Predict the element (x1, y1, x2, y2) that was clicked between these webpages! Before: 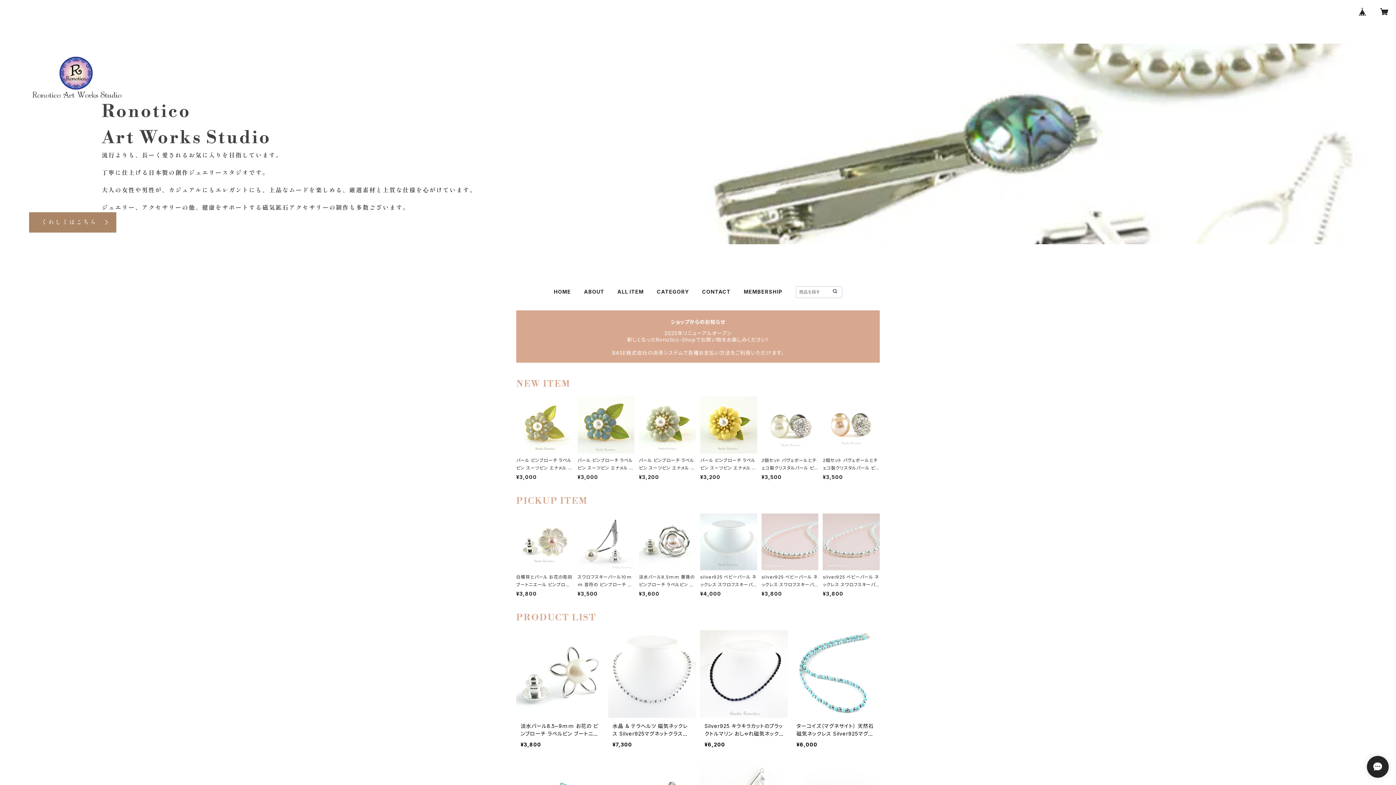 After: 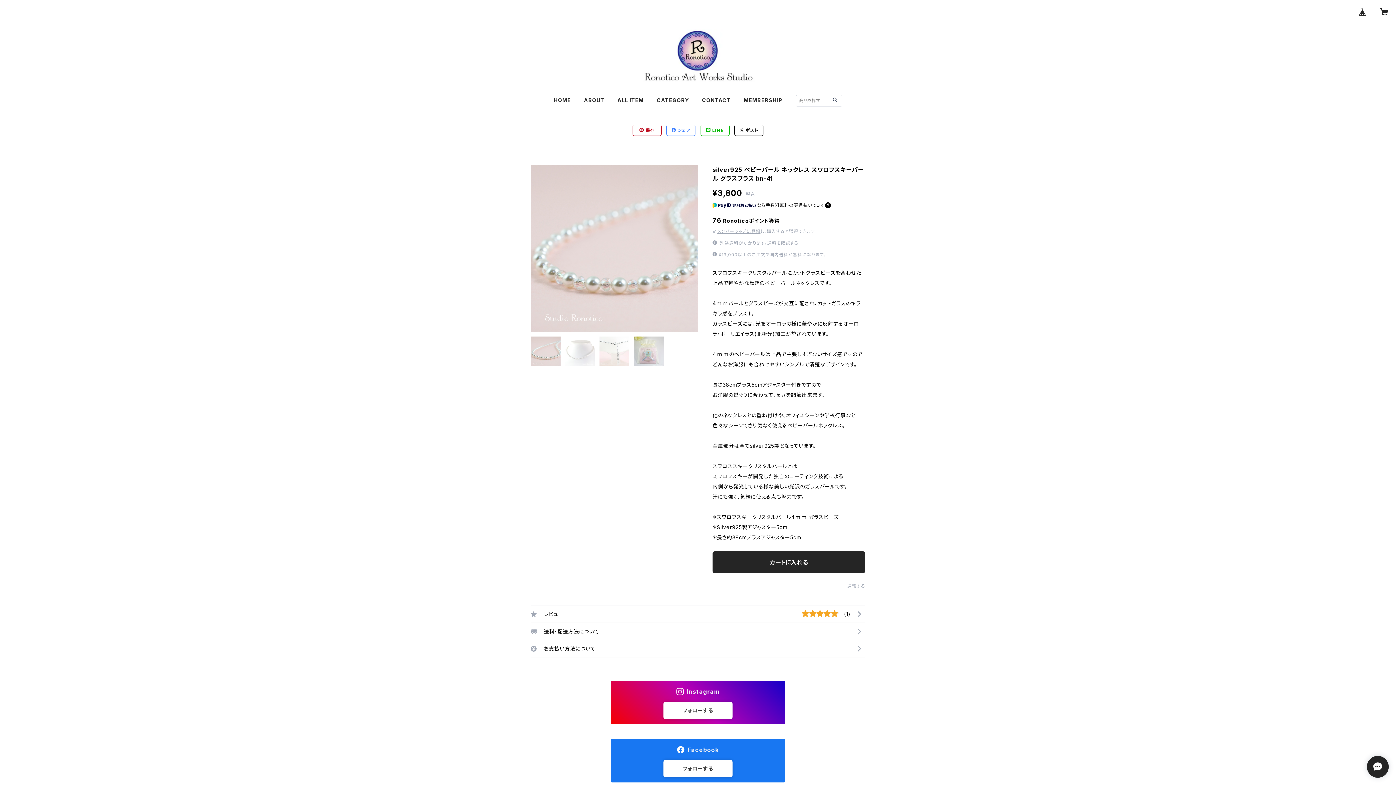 Action: label: silver925 ベビーパール ネックレス スワロフスキーパール グラスプラス bn-41

¥3,800 bbox: (823, 513, 879, 596)